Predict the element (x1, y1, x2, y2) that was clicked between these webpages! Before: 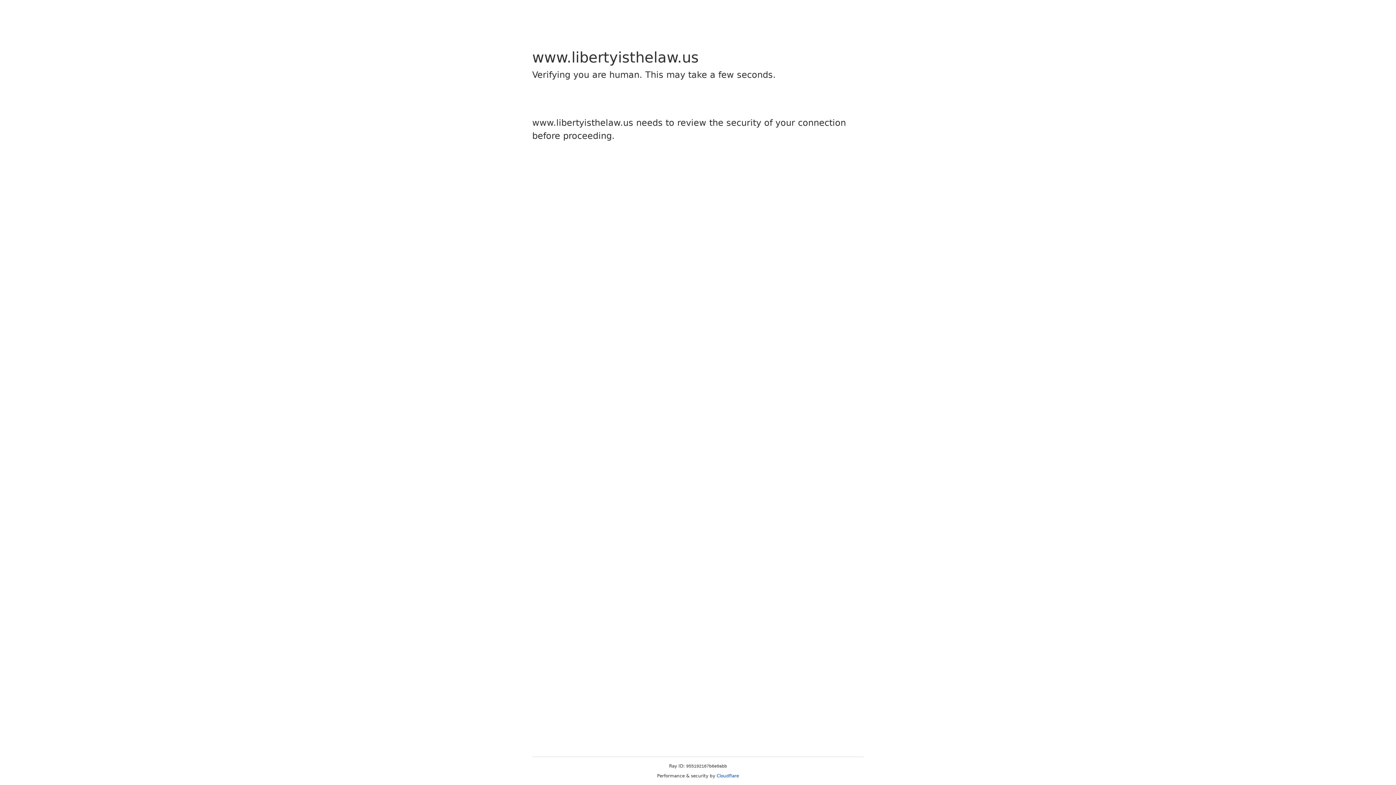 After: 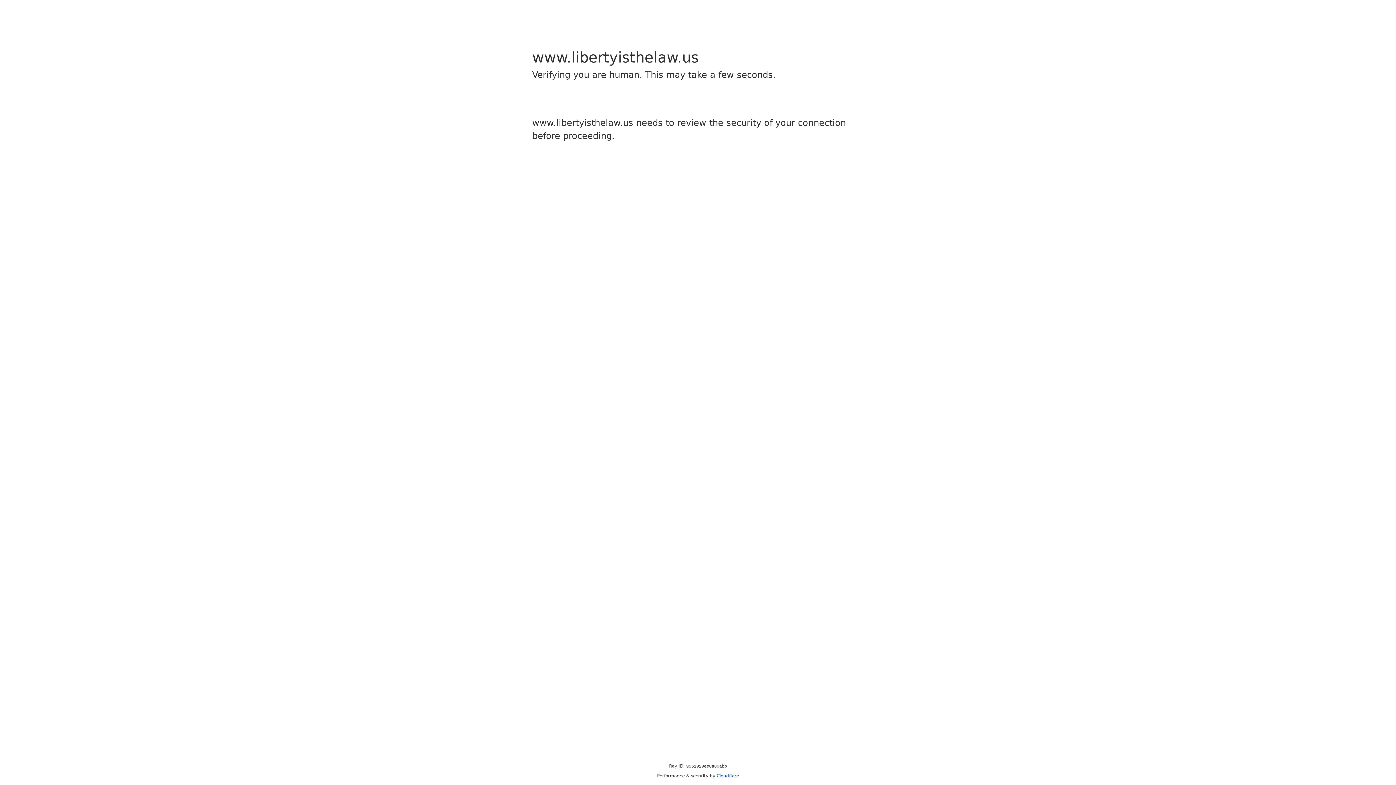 Action: label: Cloudflare bbox: (716, 773, 739, 778)